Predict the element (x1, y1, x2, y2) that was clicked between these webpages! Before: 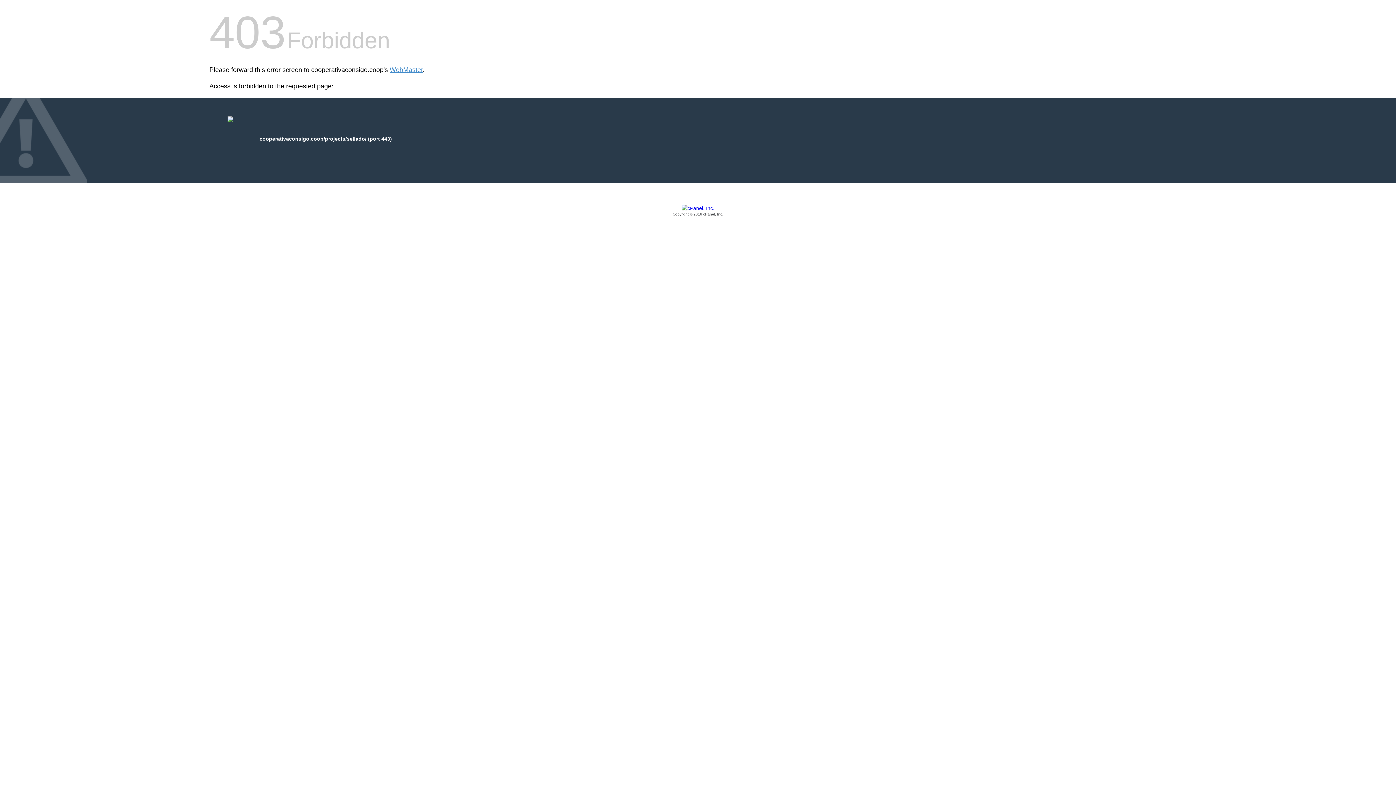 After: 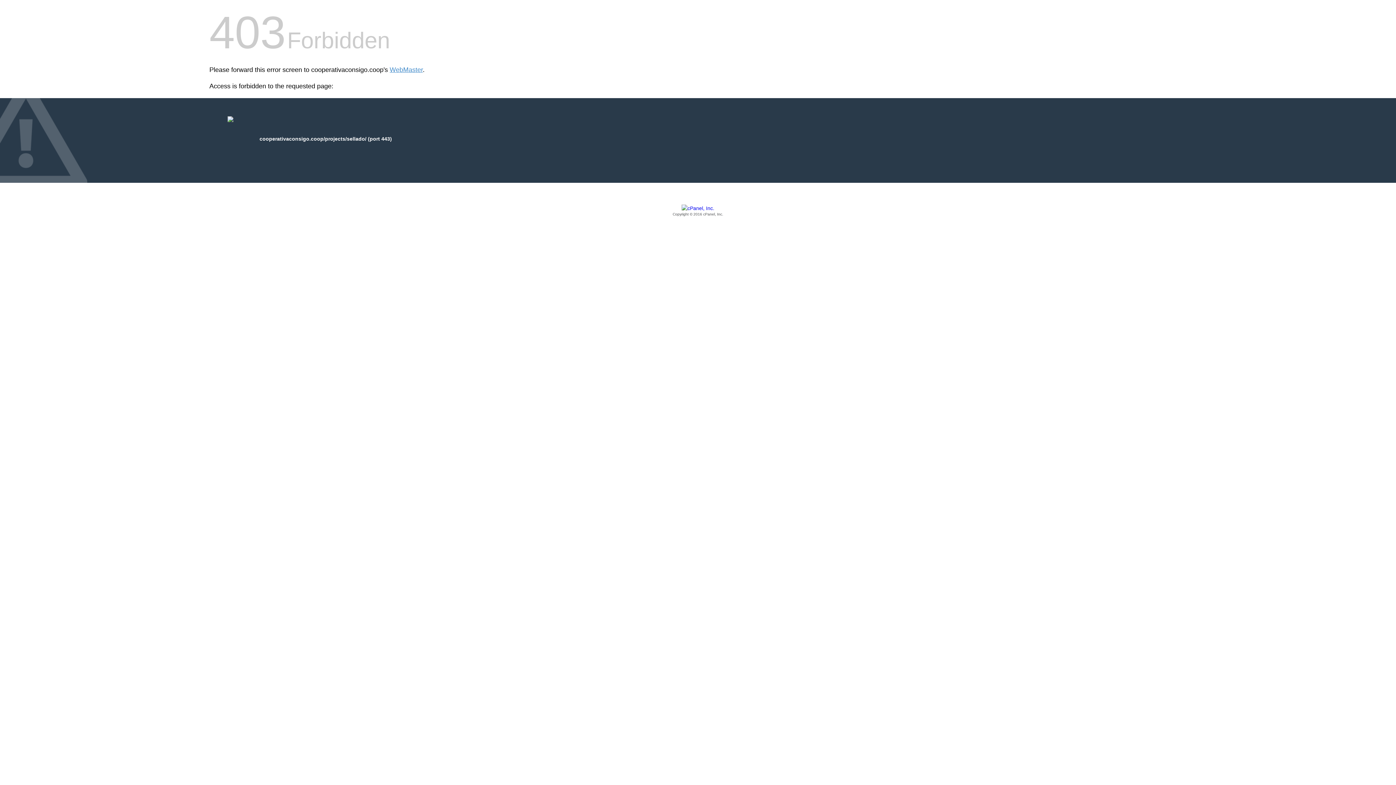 Action: label: Copyright © 2016 cPanel, Inc. bbox: (209, 205, 1186, 217)